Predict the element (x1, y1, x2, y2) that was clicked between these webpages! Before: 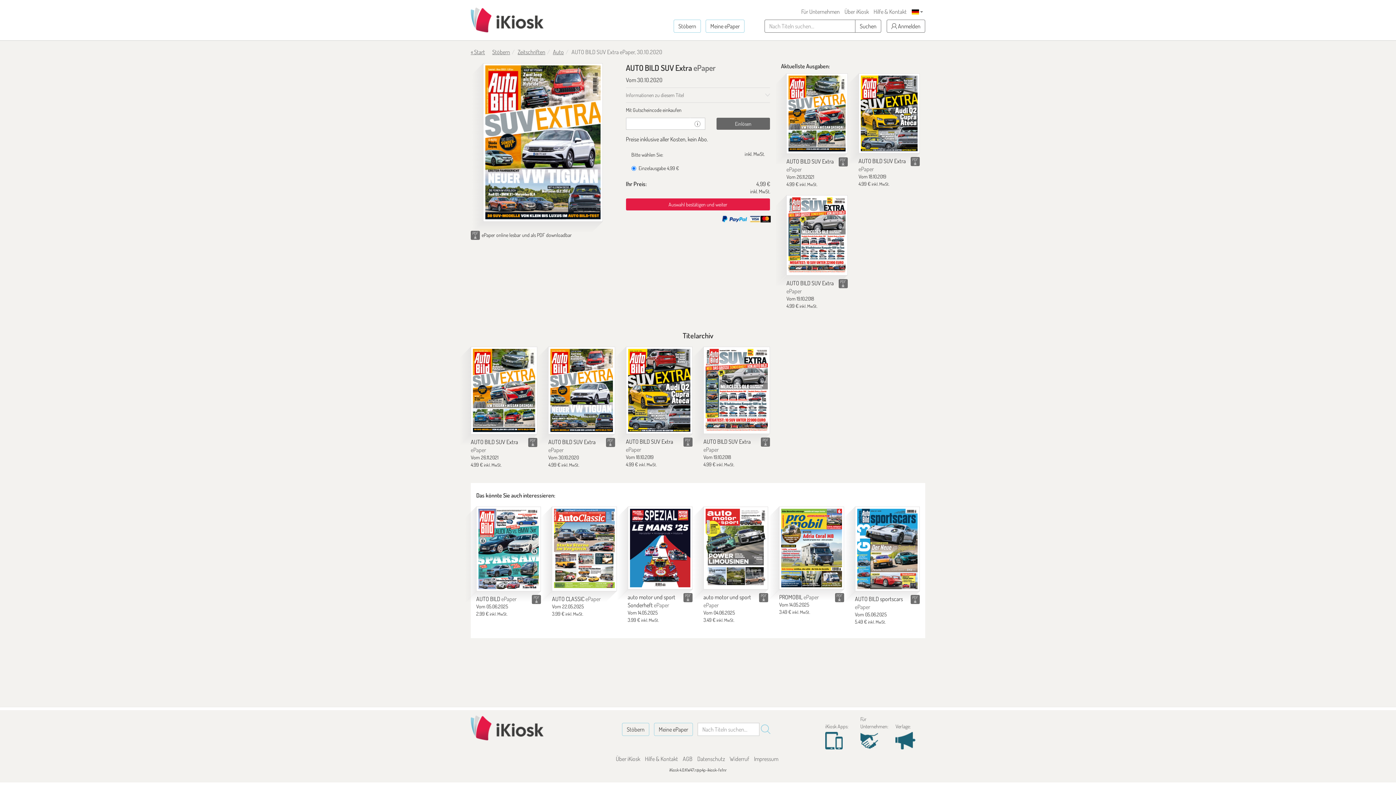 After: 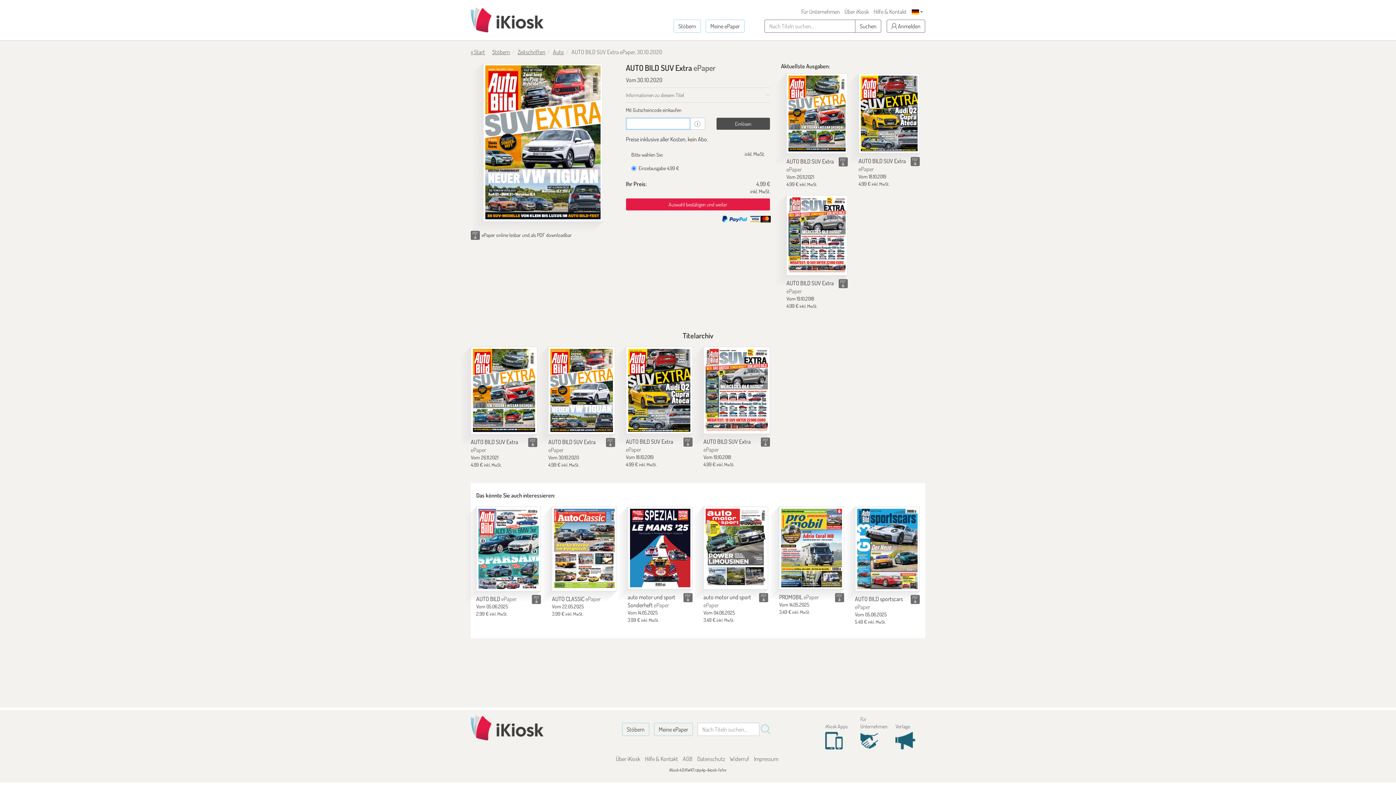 Action: label: Einlösen bbox: (716, 117, 770, 129)